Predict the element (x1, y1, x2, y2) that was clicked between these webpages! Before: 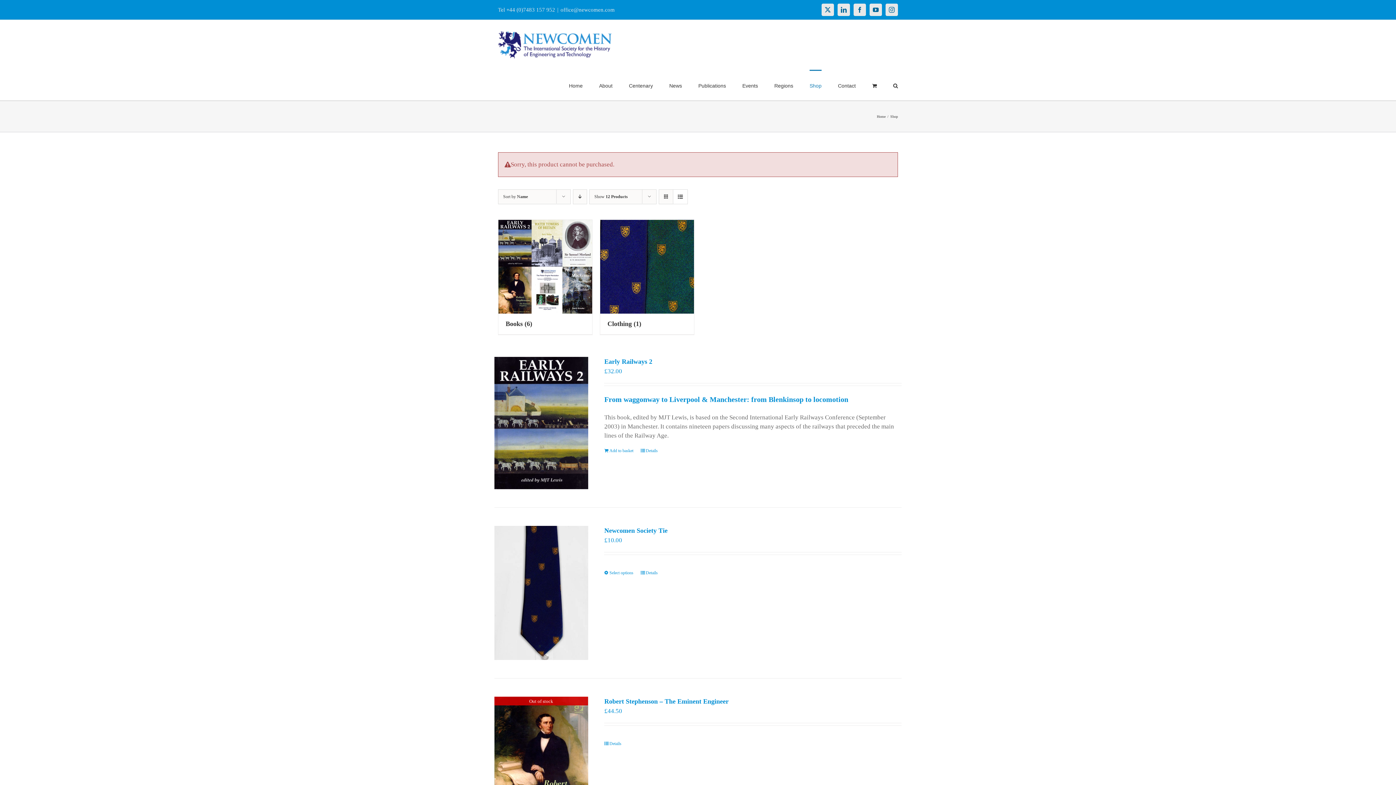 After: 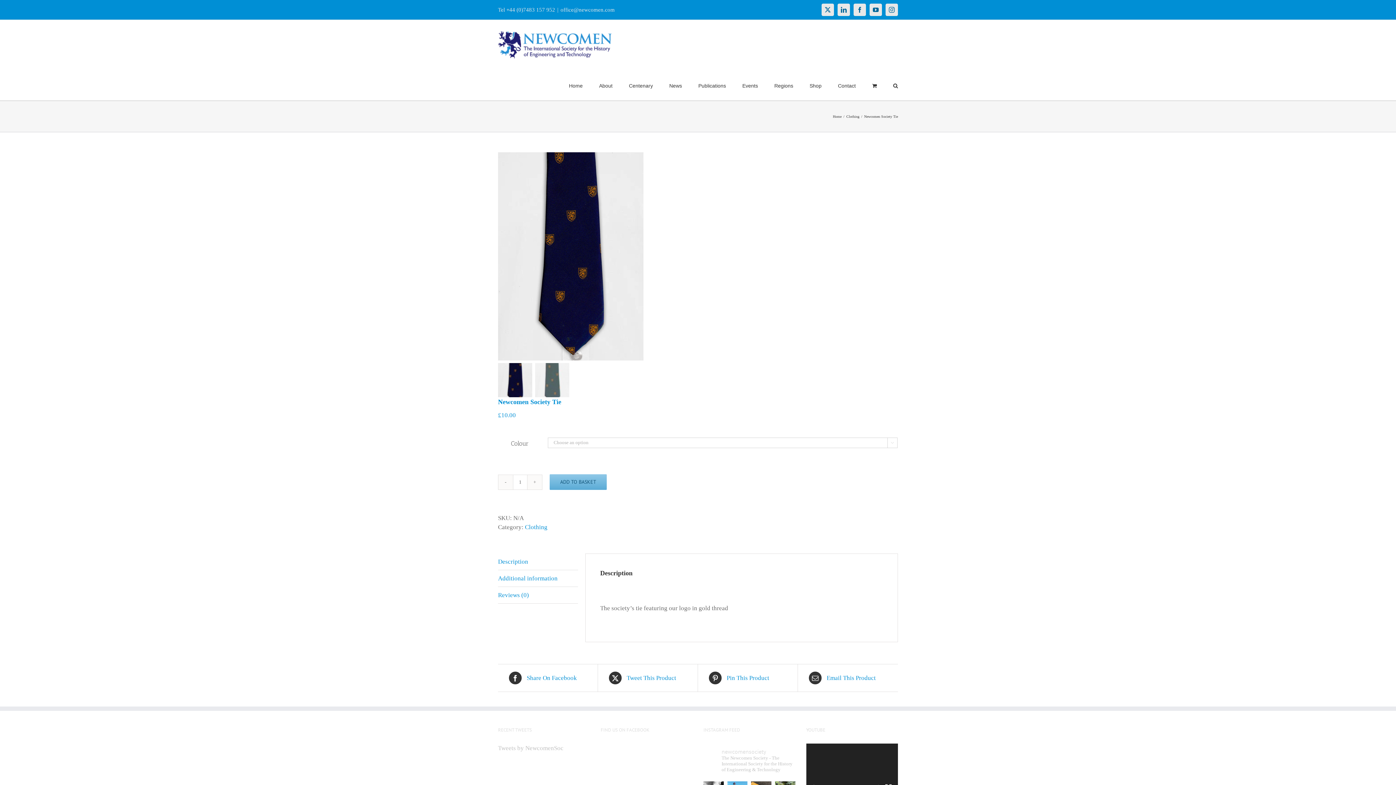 Action: label: Details bbox: (640, 569, 657, 576)